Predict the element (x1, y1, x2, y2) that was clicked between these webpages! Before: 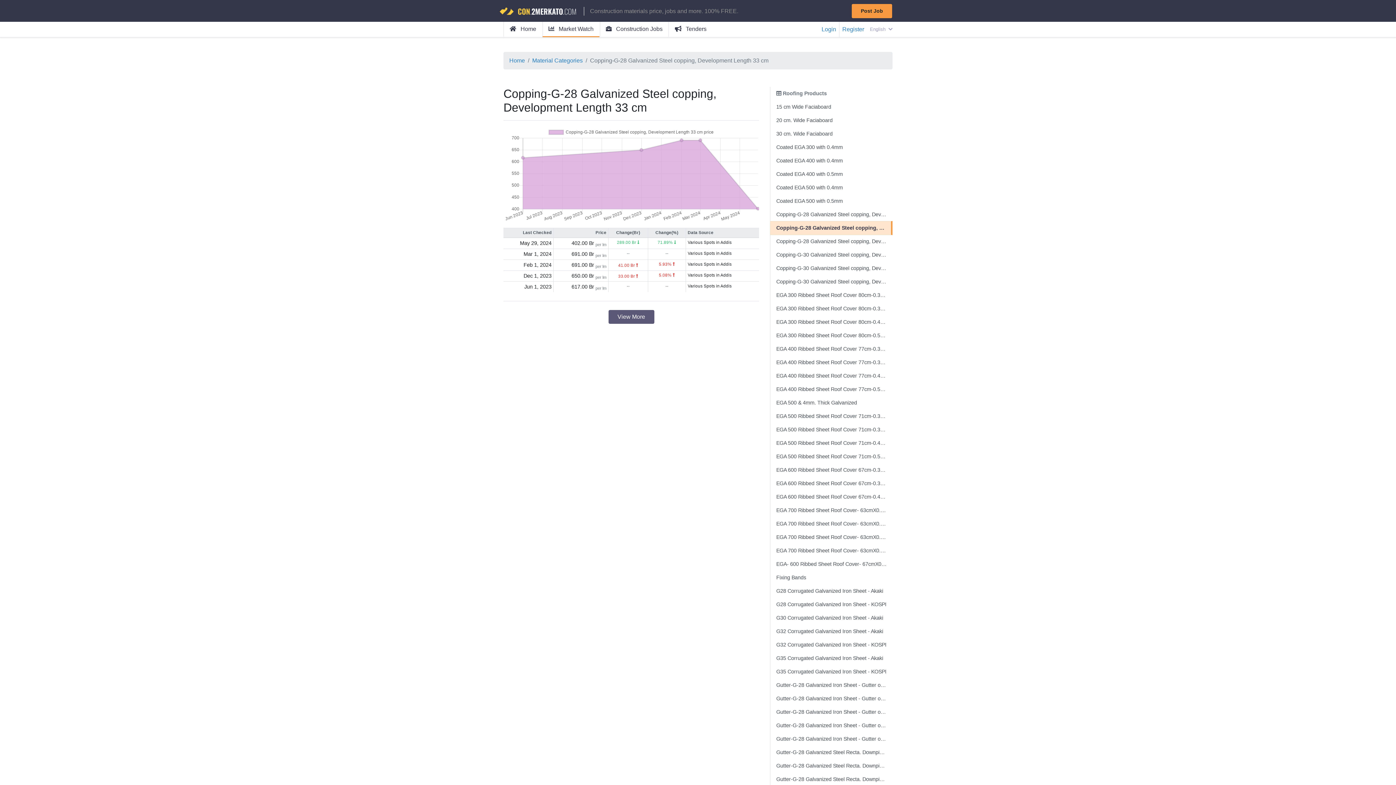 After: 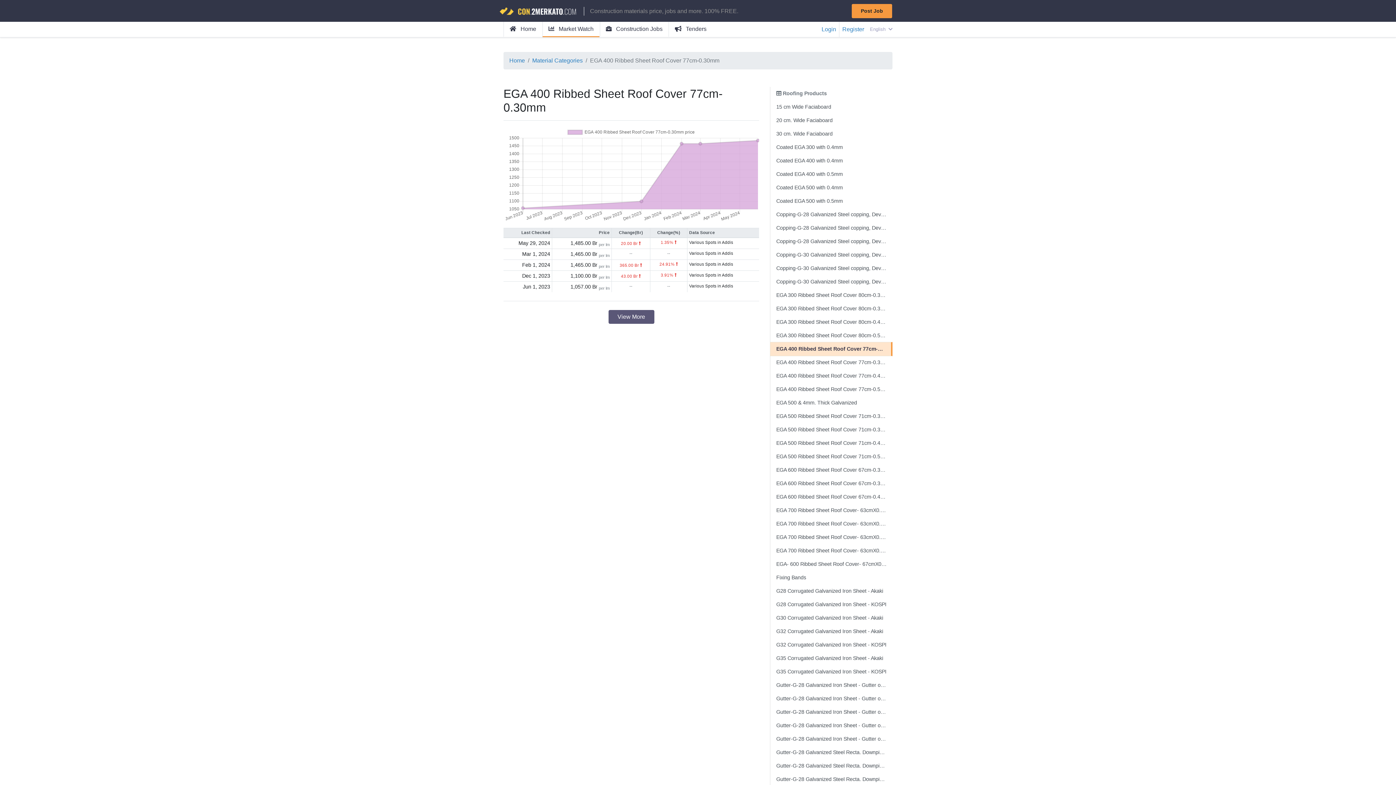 Action: label: EGA 400 Ribbed Sheet Roof Cover 77cm-0.30mm bbox: (770, 342, 892, 356)